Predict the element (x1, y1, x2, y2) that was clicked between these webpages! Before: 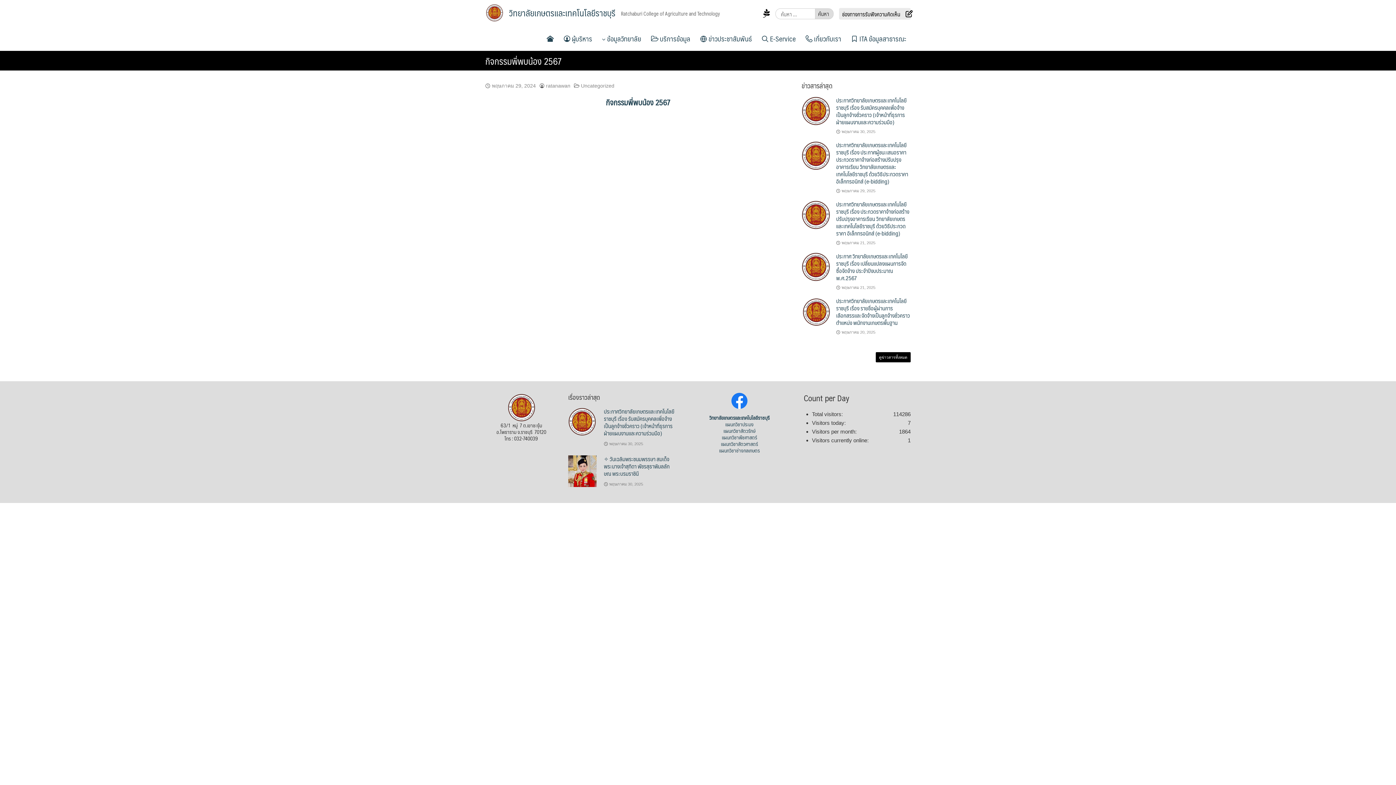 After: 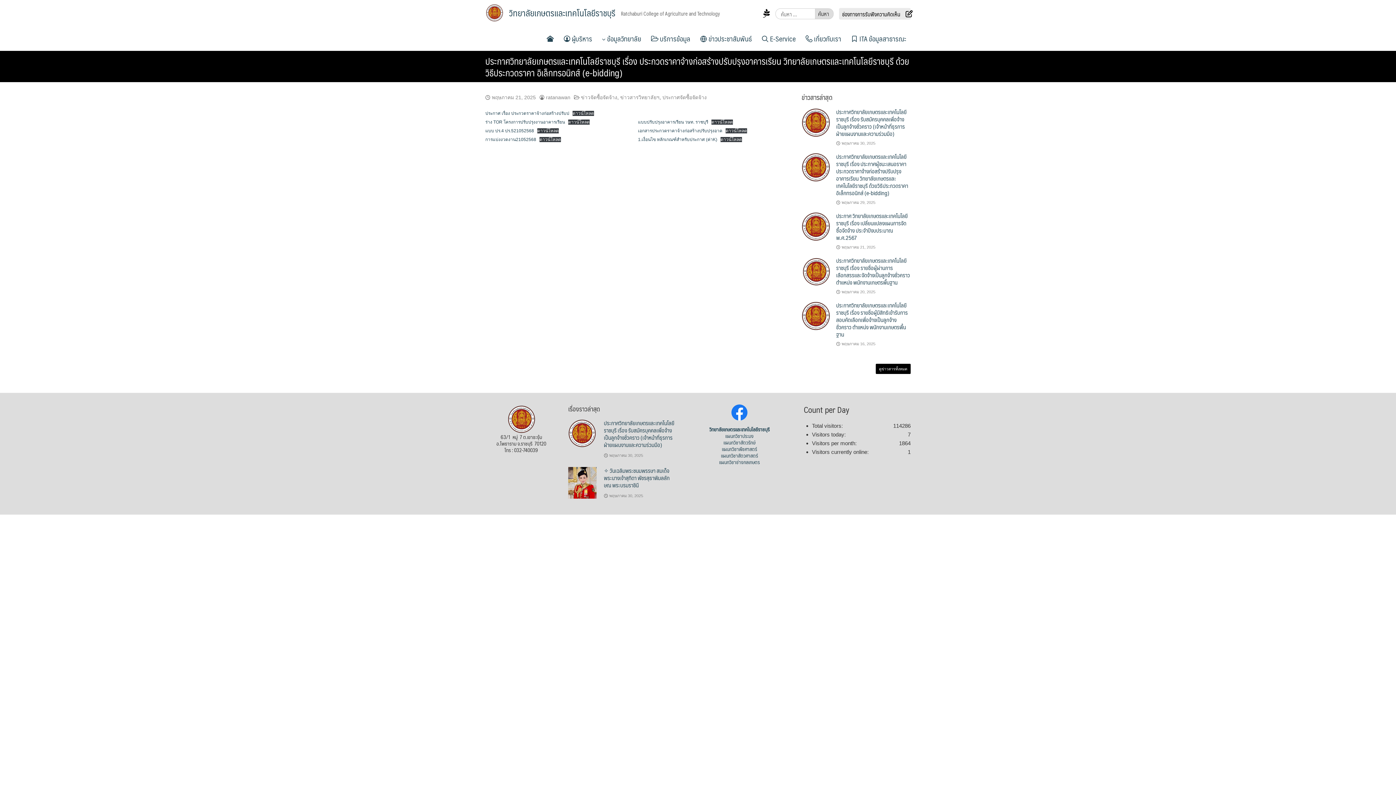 Action: bbox: (841, 240, 875, 245) label: พฤษภาคม 21, 2025